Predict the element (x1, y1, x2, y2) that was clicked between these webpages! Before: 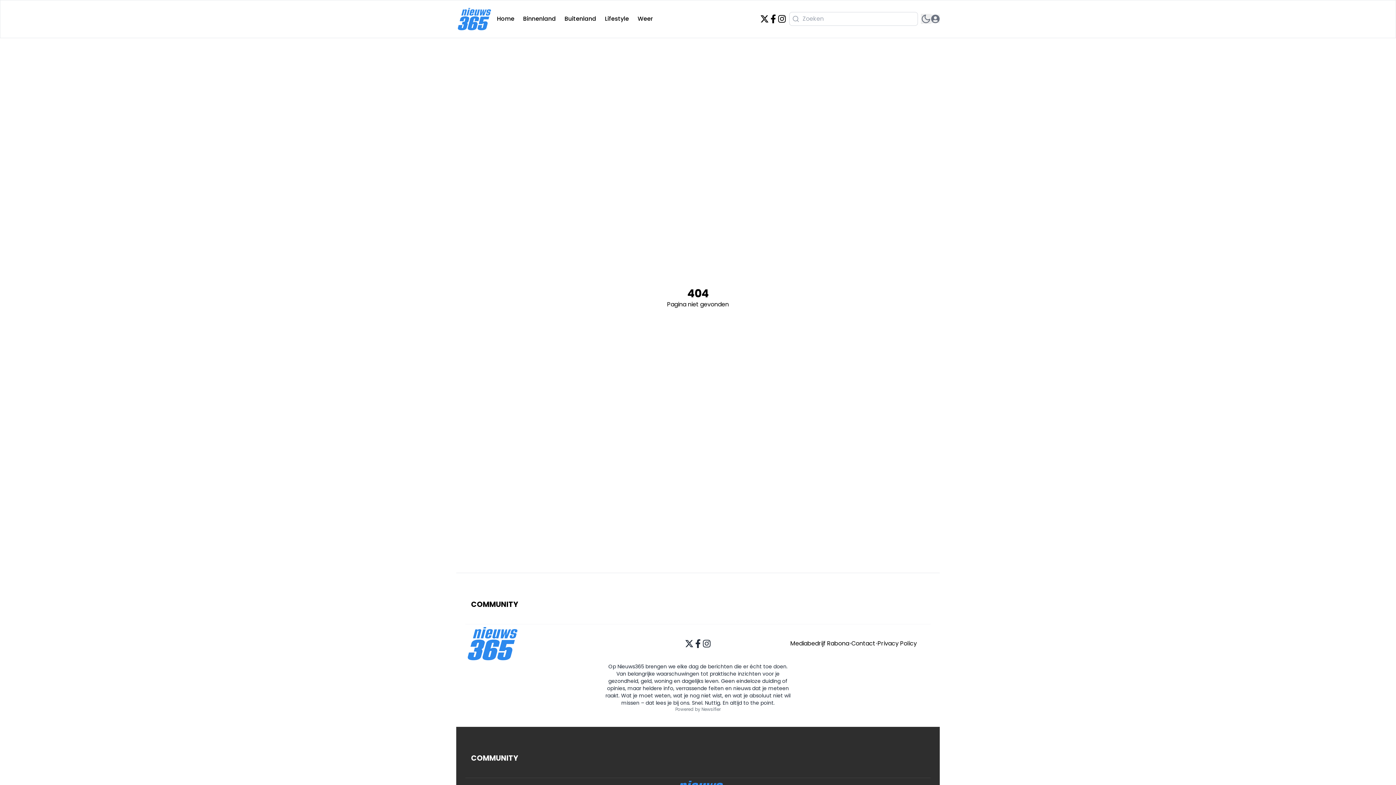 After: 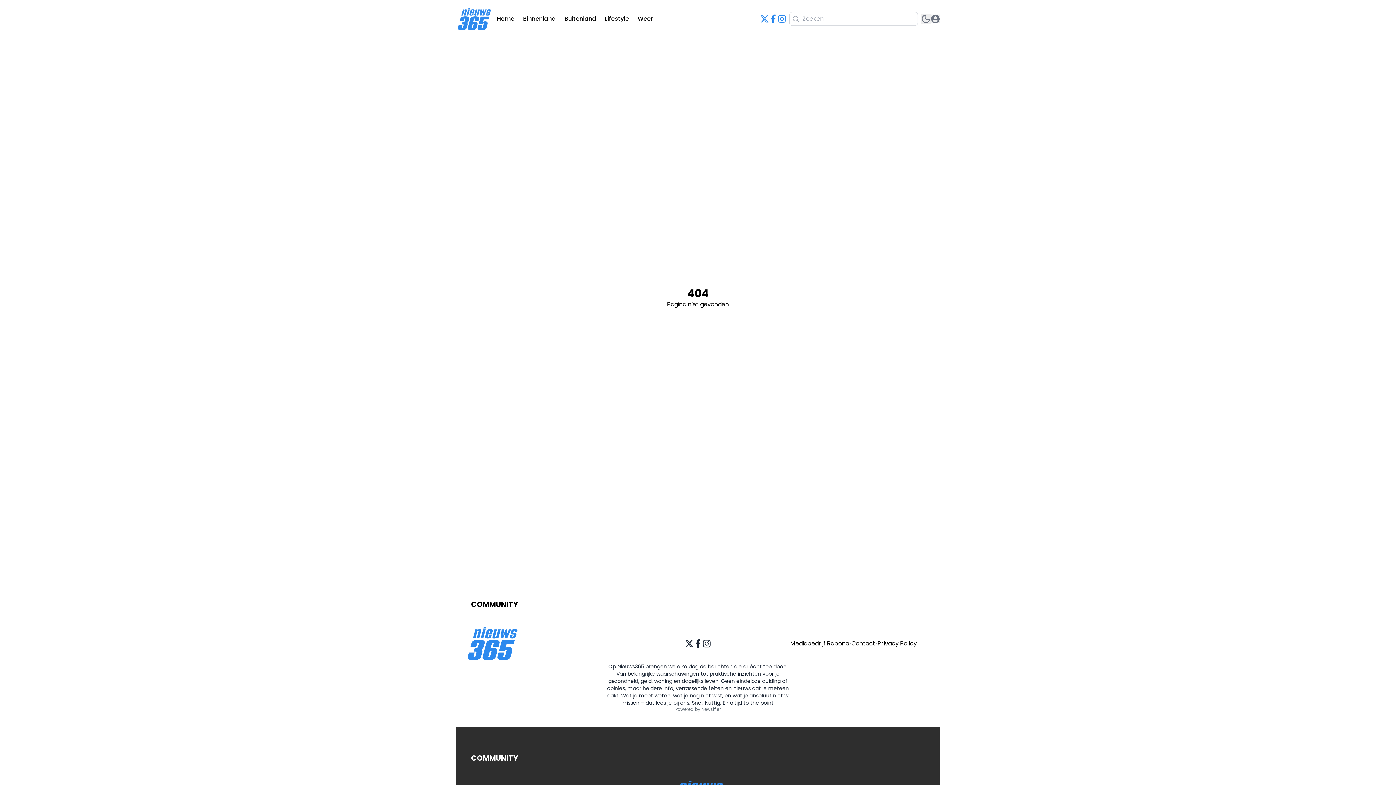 Action: bbox: (777, 14, 786, 23)